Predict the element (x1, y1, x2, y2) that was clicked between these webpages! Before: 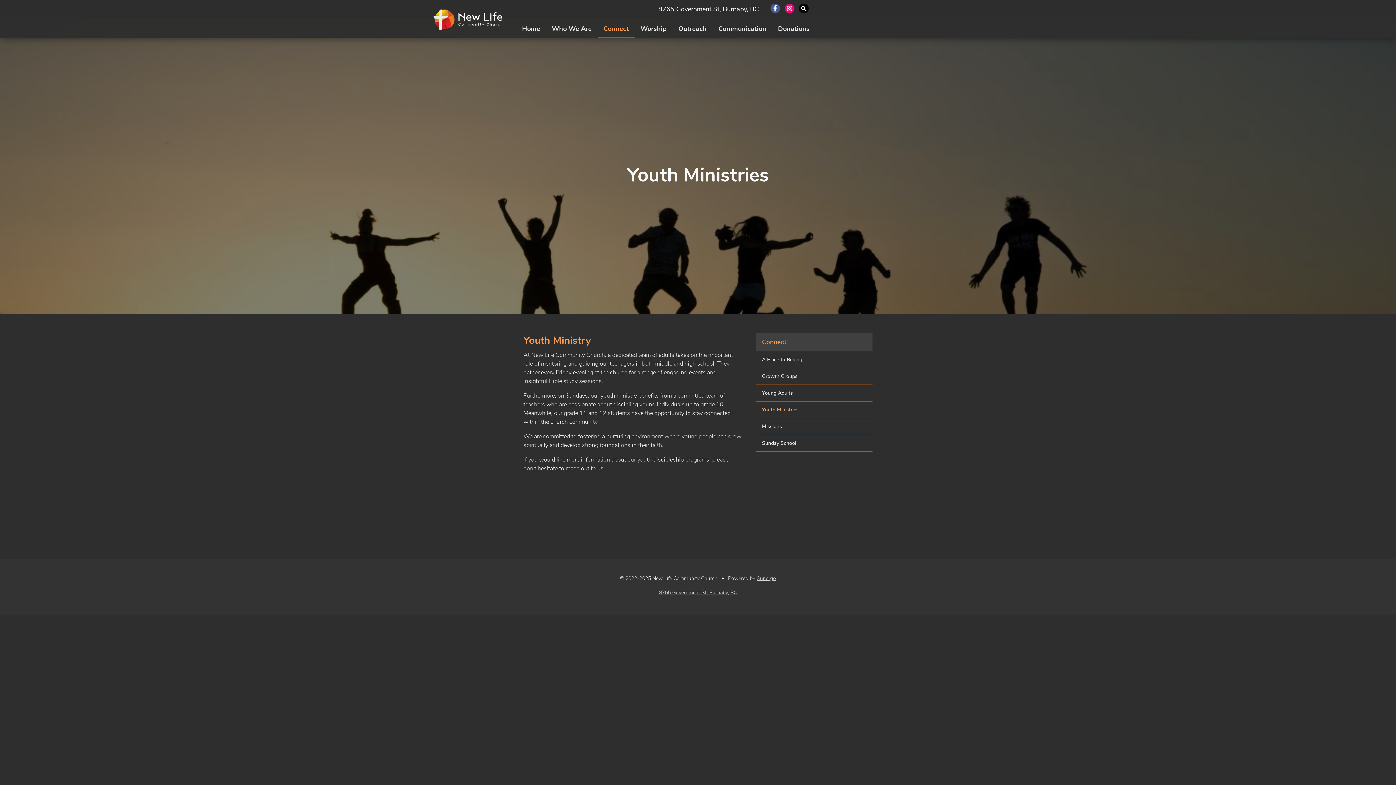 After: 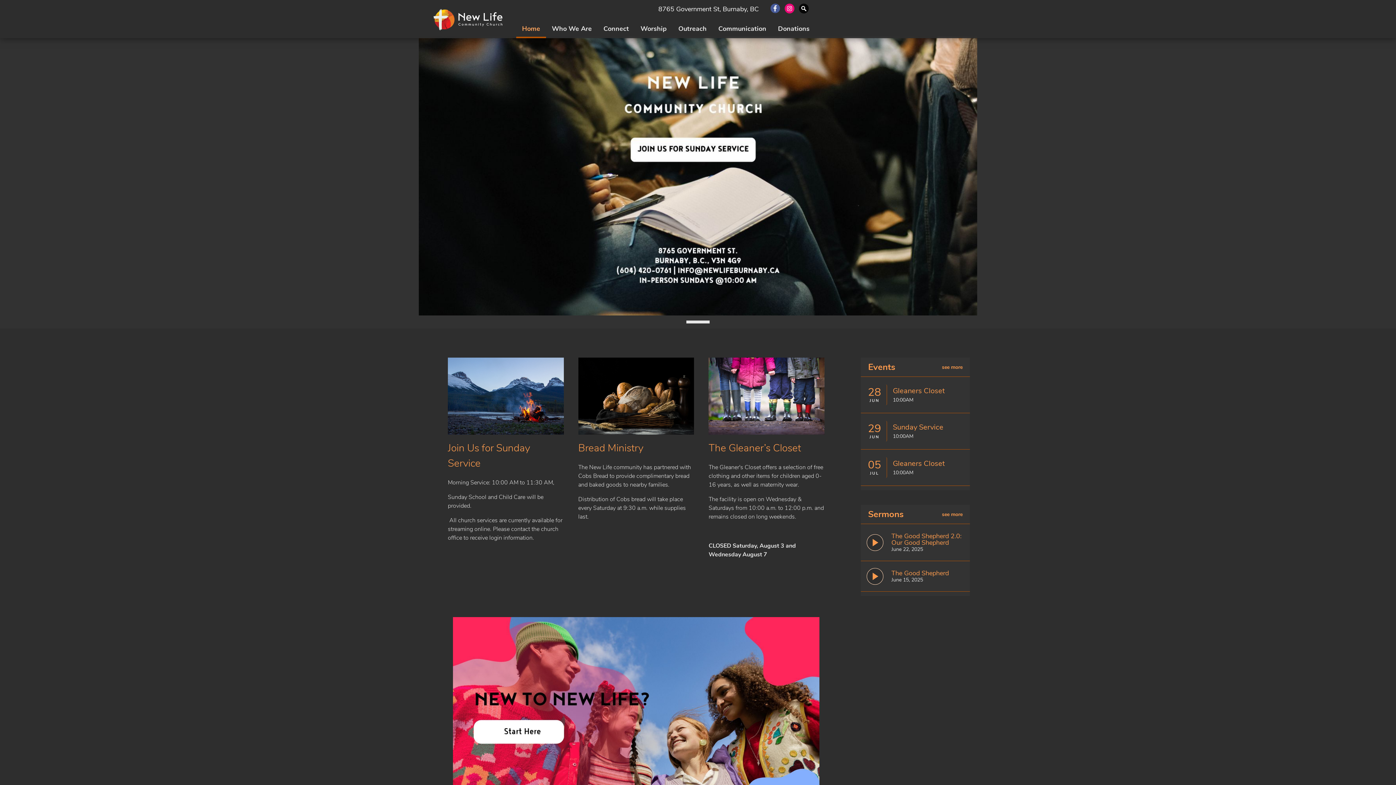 Action: bbox: (428, 7, 509, 30) label: New Life Community Church